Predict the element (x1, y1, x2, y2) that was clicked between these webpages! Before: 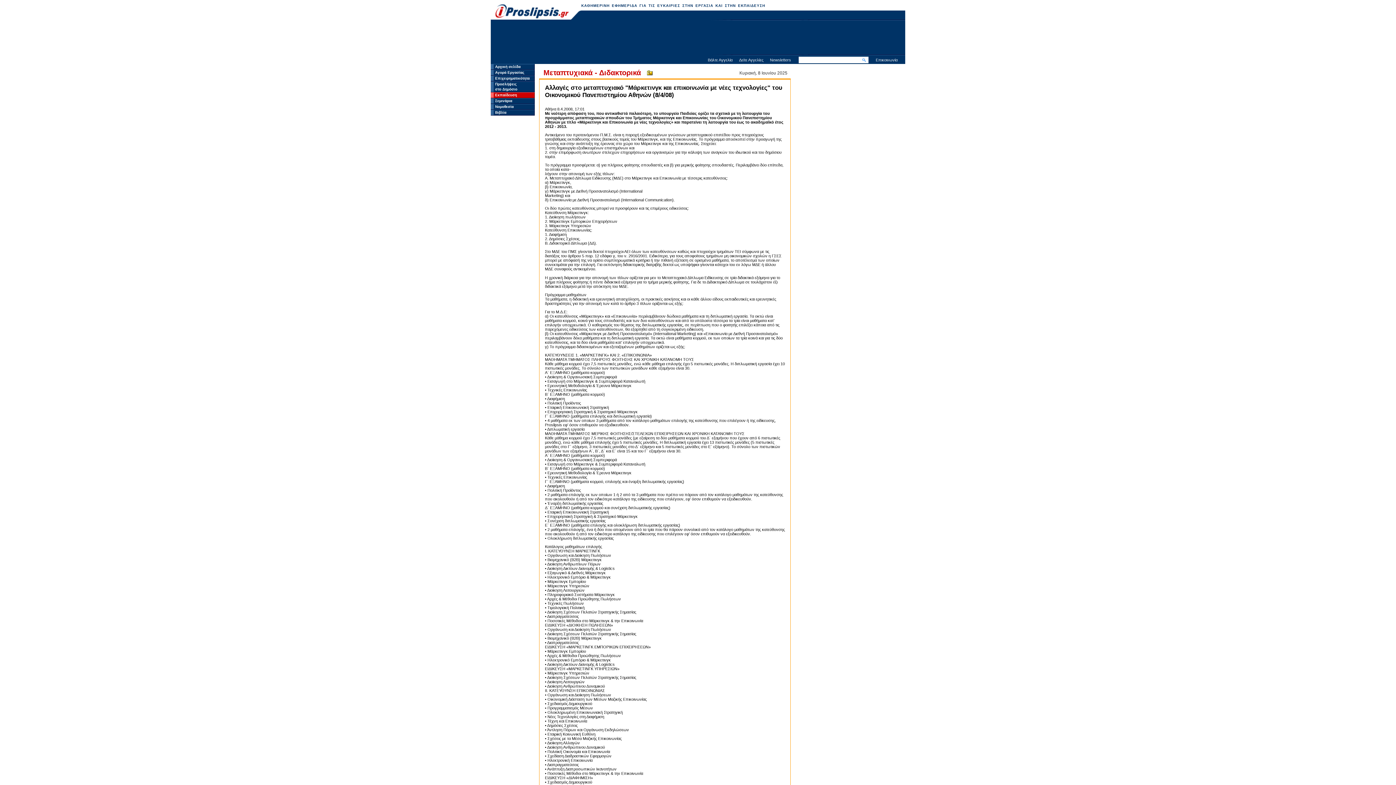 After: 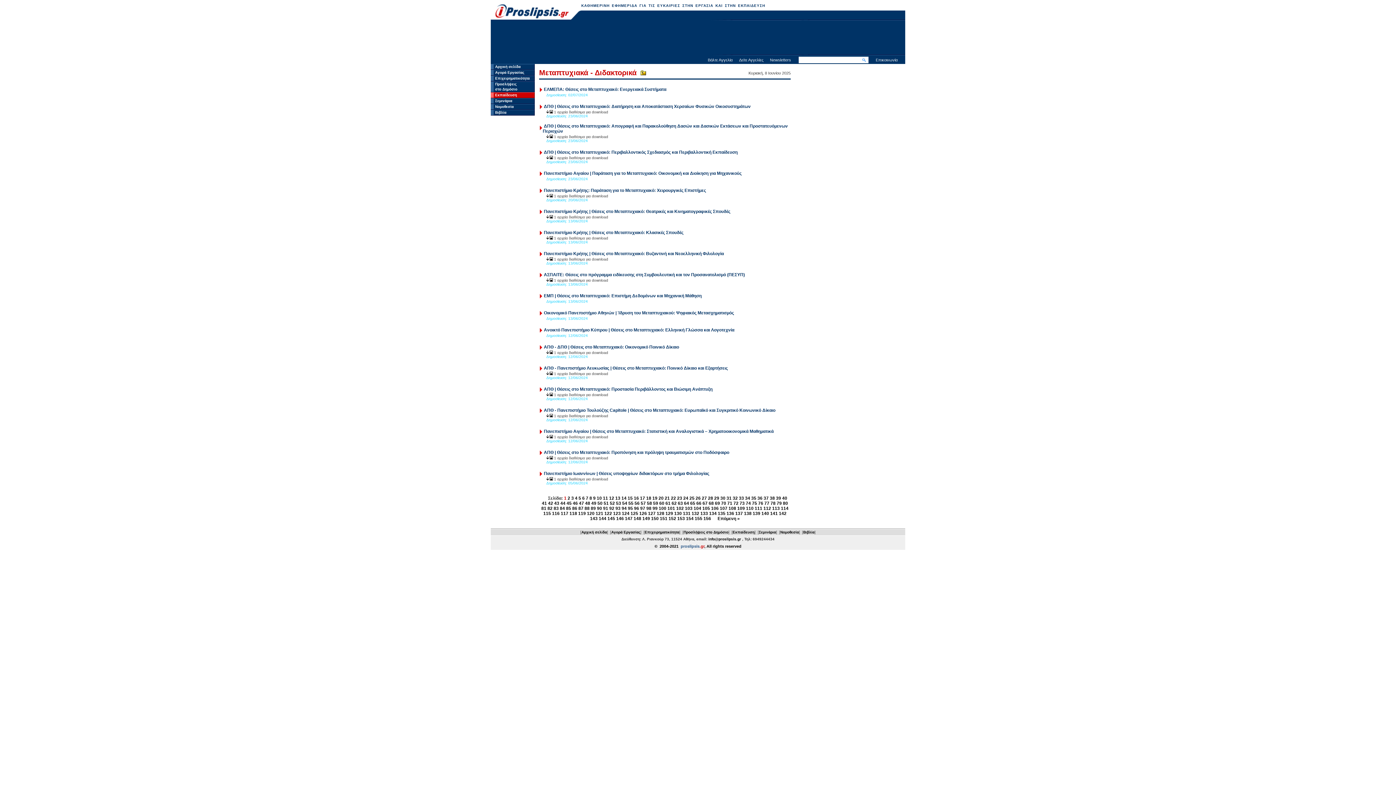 Action: bbox: (643, 69, 652, 76)